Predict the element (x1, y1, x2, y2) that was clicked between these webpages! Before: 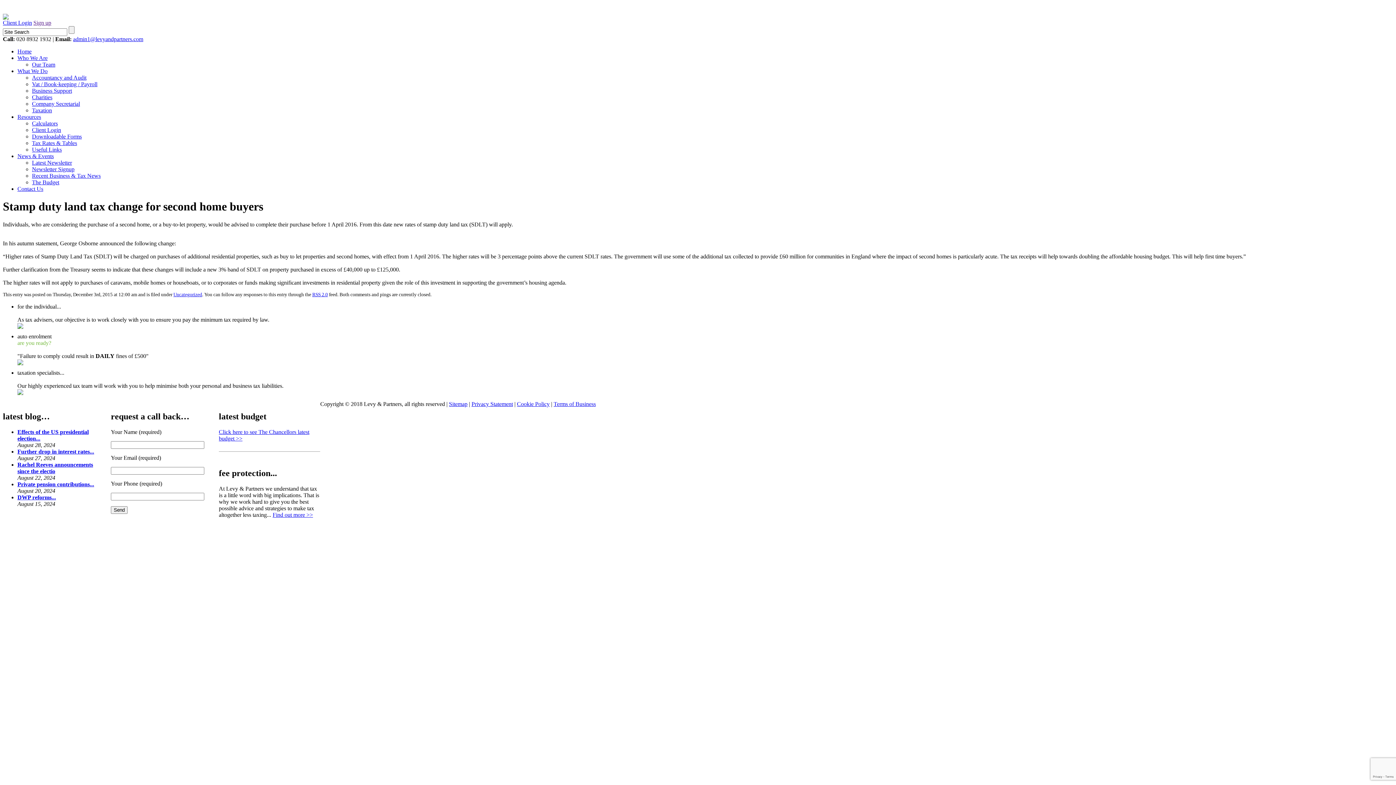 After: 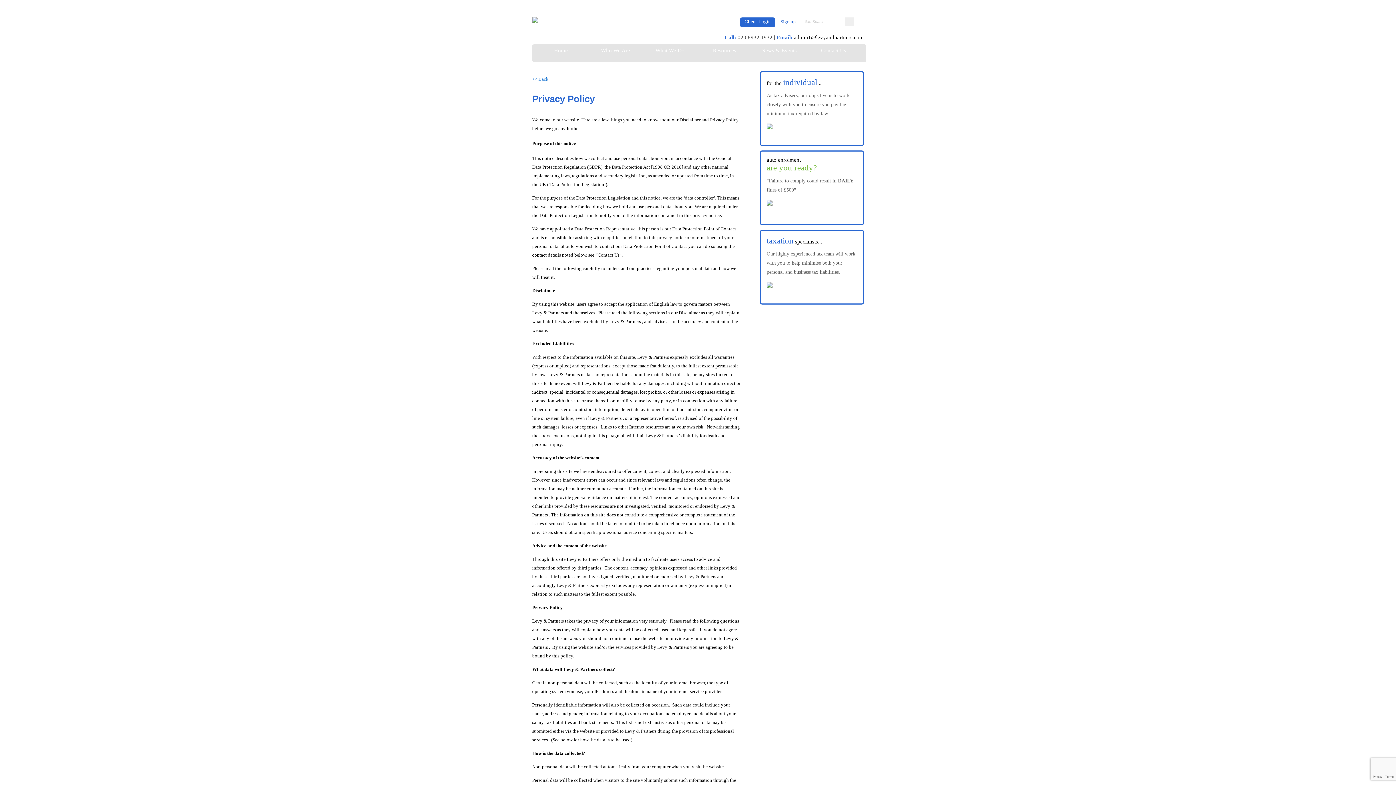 Action: label: Privacy Statement bbox: (471, 401, 513, 407)